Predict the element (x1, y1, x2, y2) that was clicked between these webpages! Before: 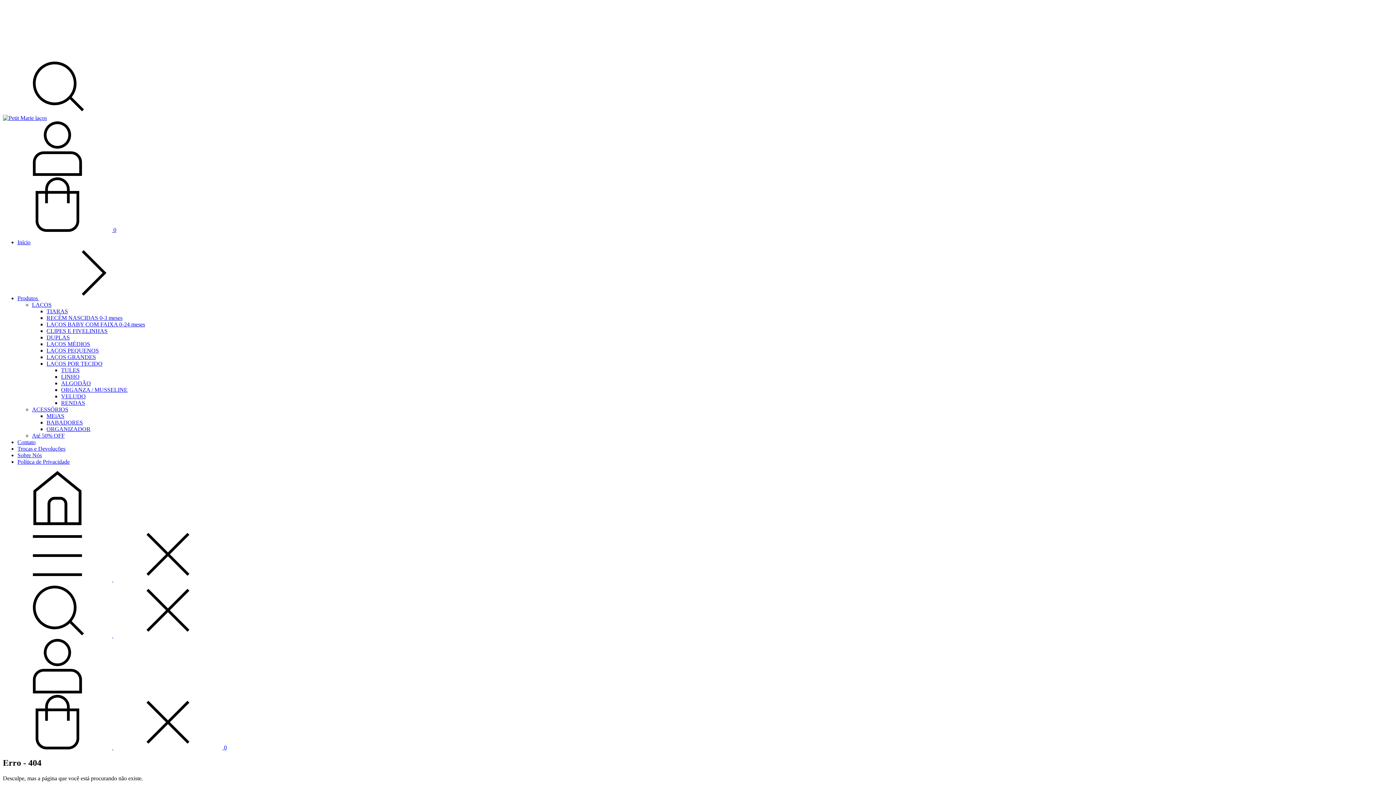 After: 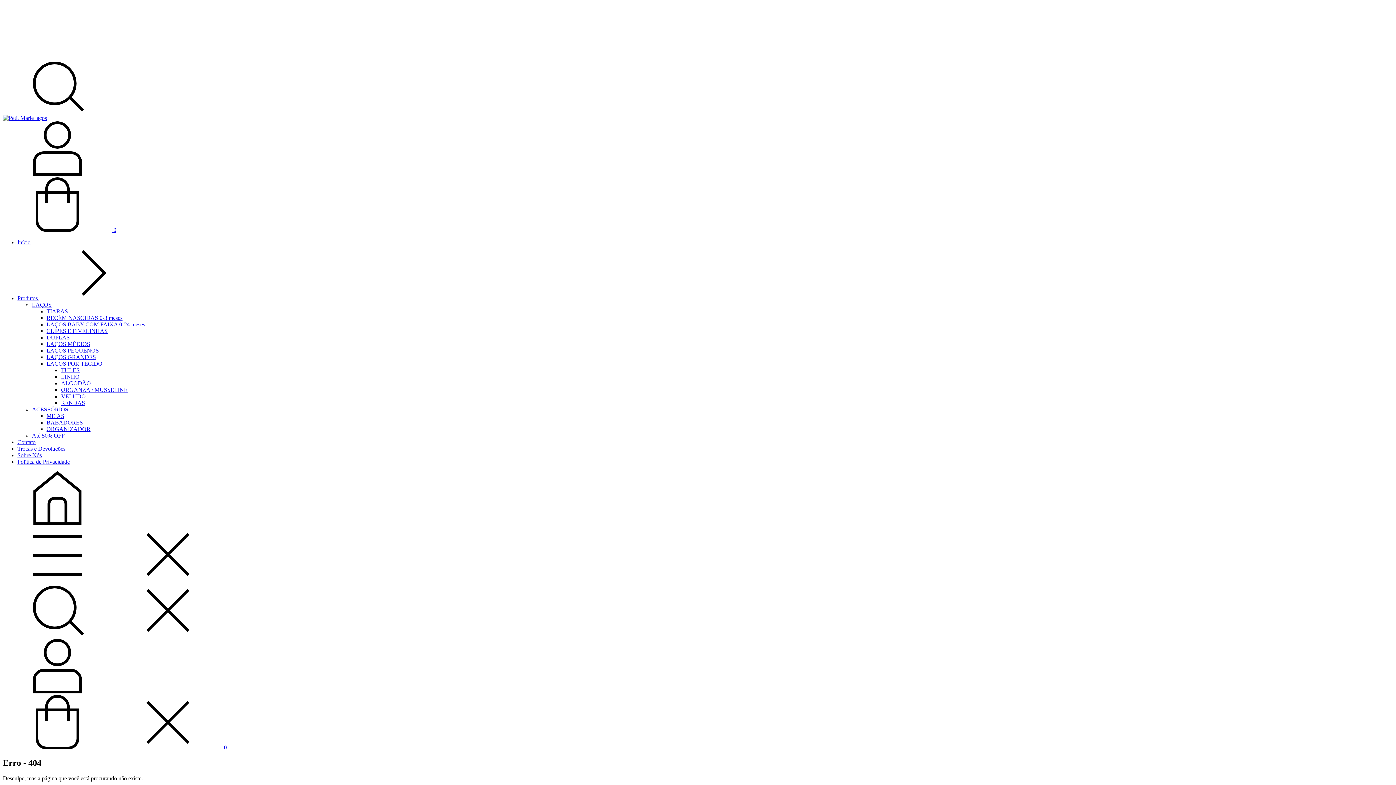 Action: label: Barra de pesquisa bbox: (2, 632, 222, 638)